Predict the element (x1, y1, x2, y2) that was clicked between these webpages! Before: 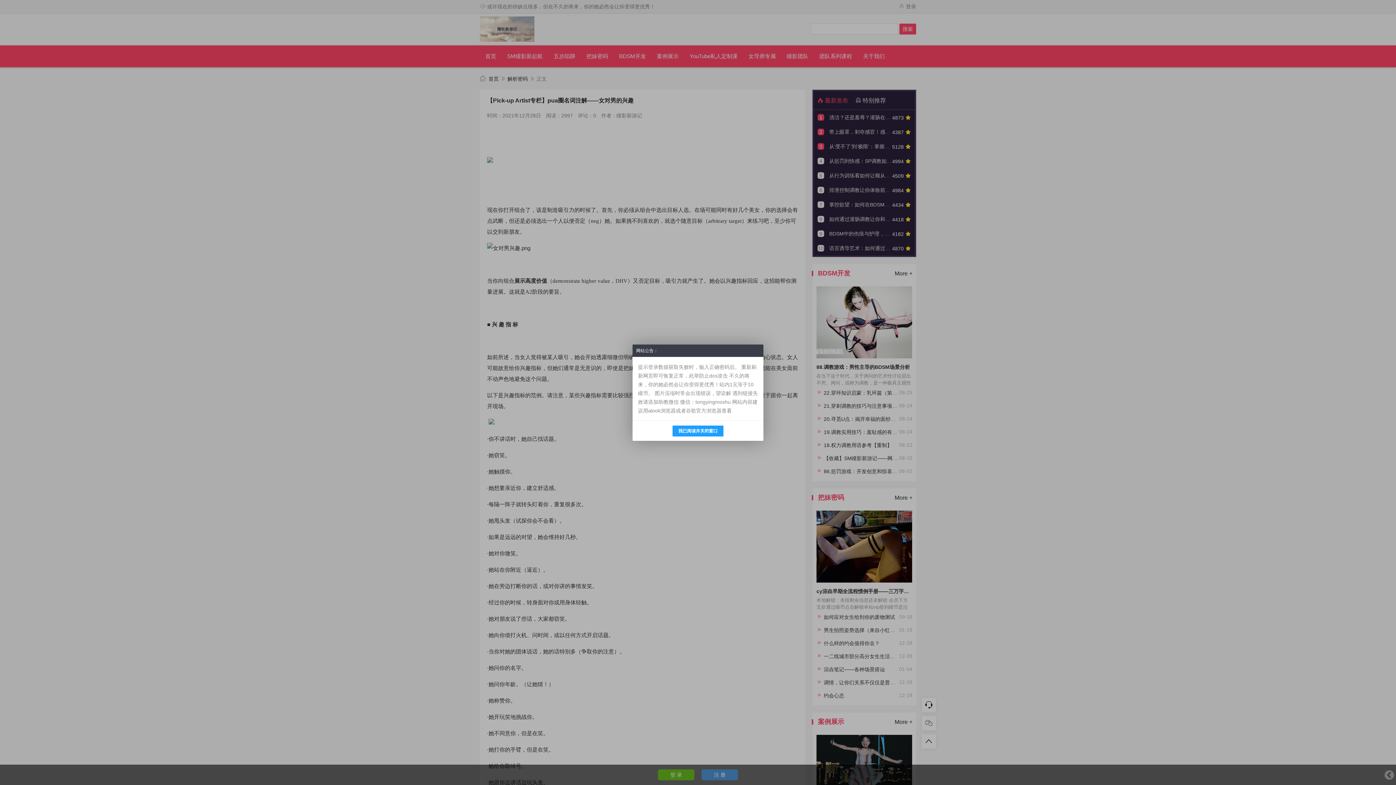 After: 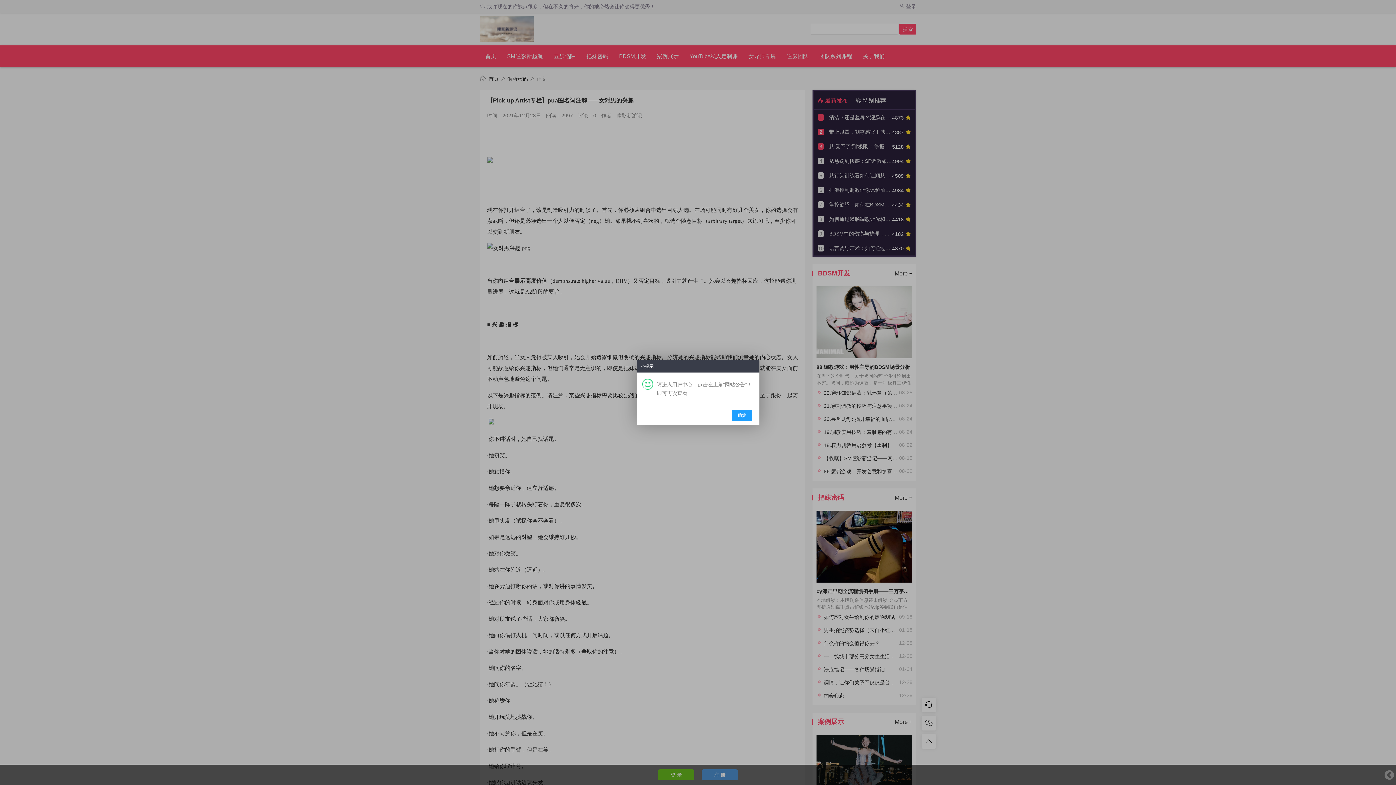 Action: label: 我已阅读并关闭窗口 bbox: (672, 425, 723, 436)